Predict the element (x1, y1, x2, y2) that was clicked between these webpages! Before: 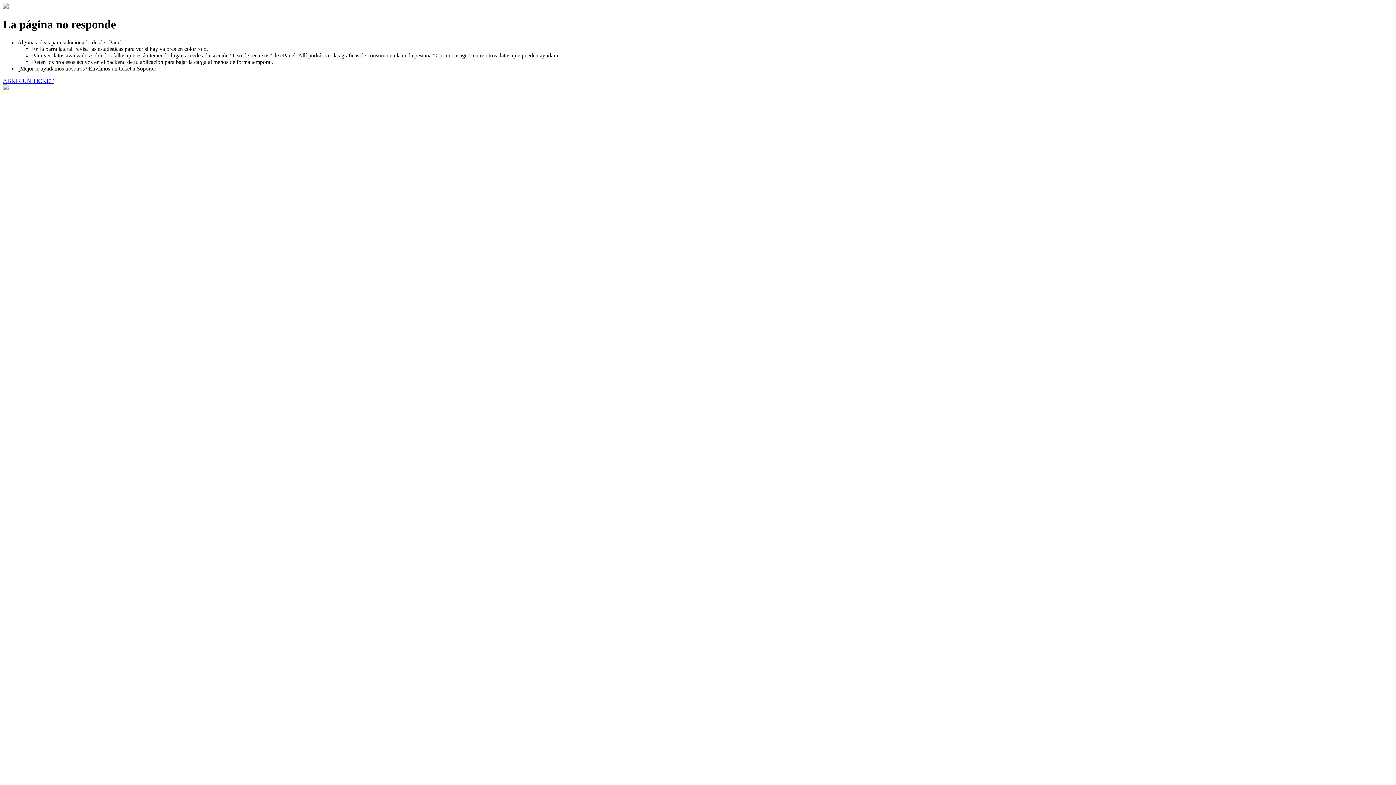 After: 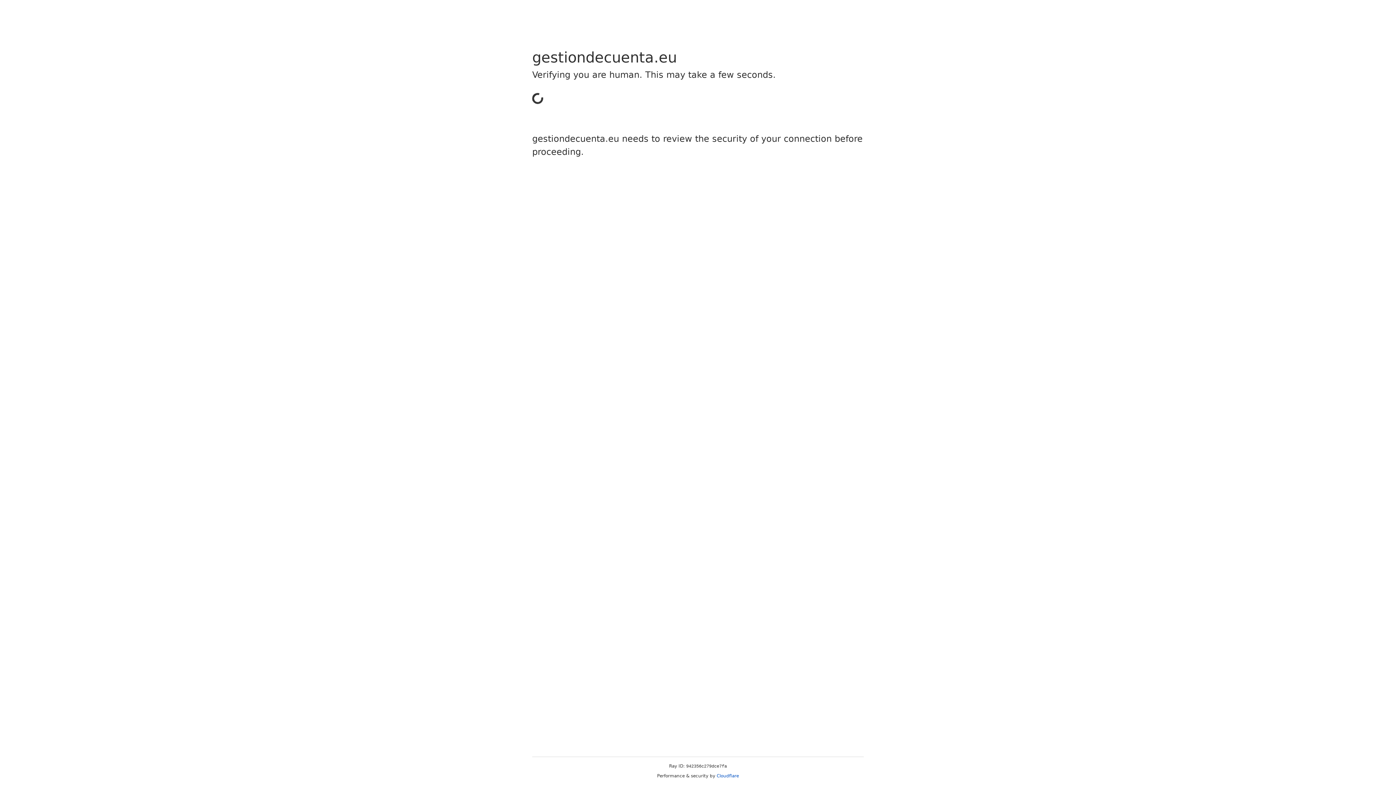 Action: bbox: (2, 77, 53, 83) label: ABRIR UN TICKET